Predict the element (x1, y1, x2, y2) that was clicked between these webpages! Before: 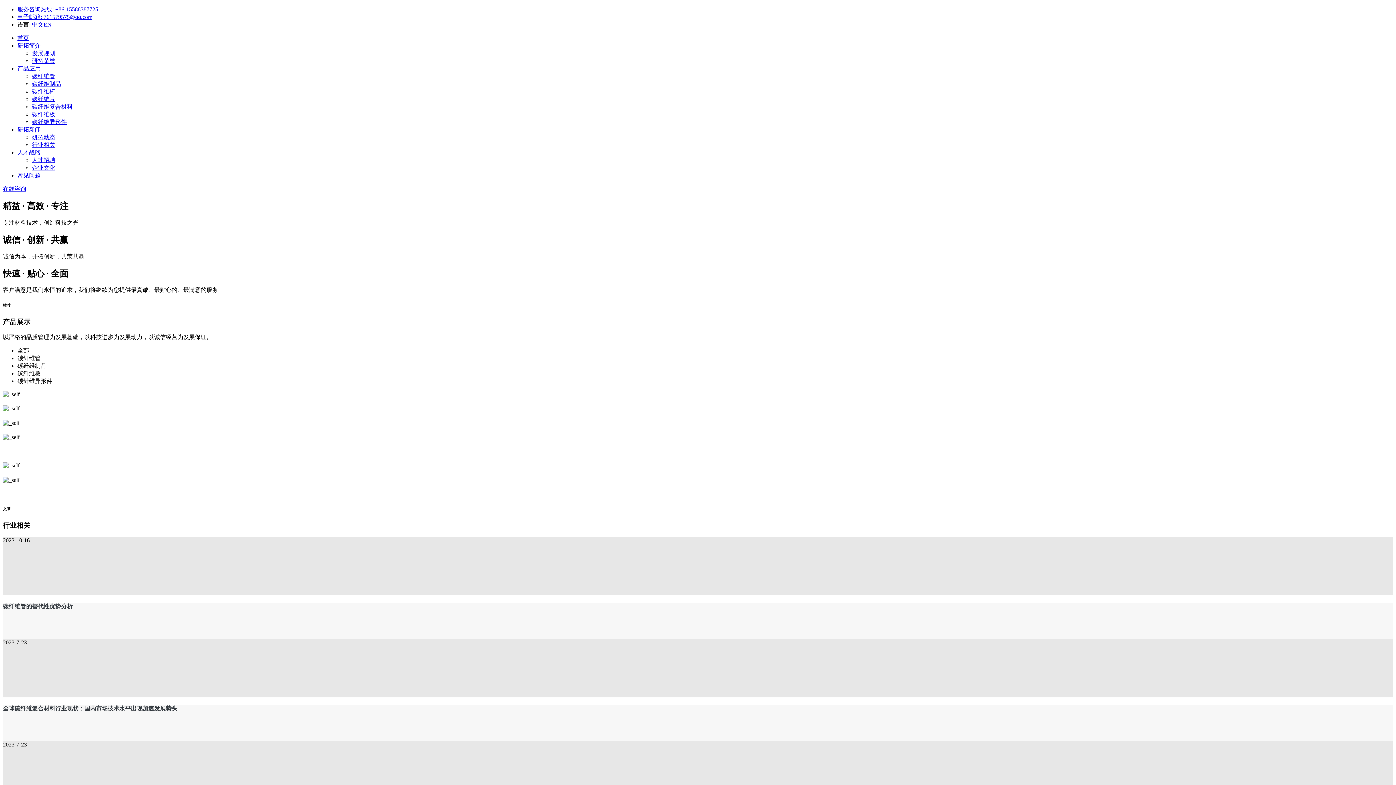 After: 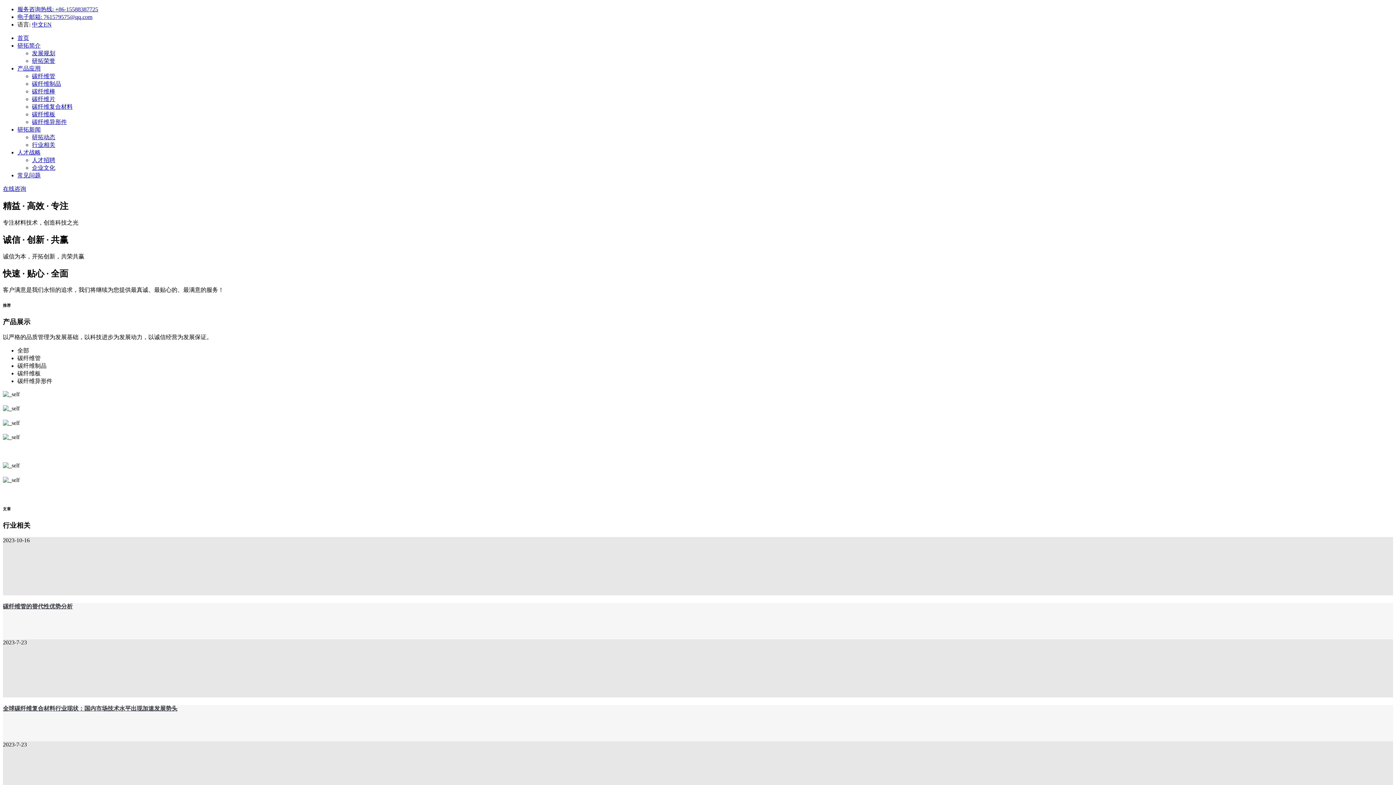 Action: label: 全球碳纤维复合材料行业现状：国内市场技术水平出现加速发展势头 bbox: (2, 705, 177, 712)